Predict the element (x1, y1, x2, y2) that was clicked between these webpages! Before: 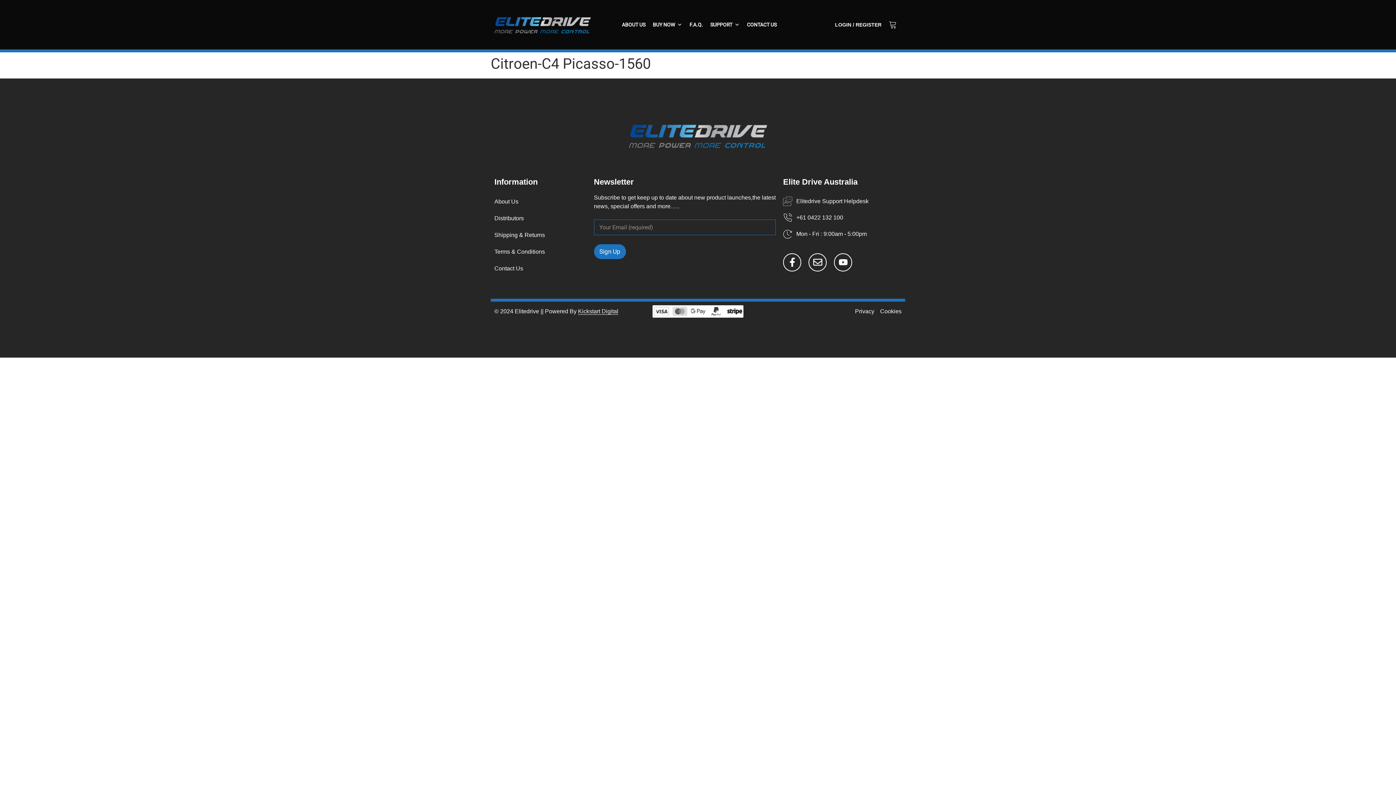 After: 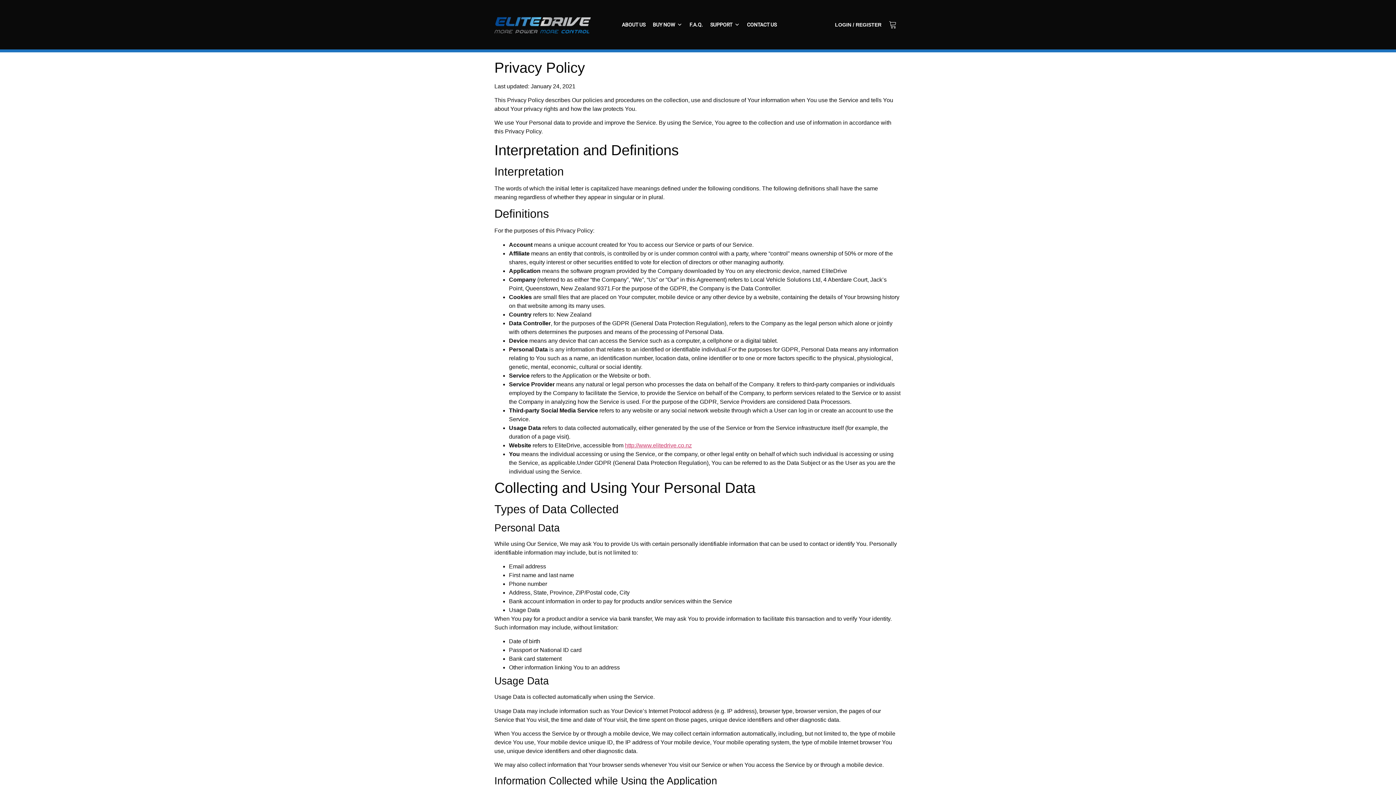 Action: label: Terms & Conditions bbox: (494, 243, 586, 260)